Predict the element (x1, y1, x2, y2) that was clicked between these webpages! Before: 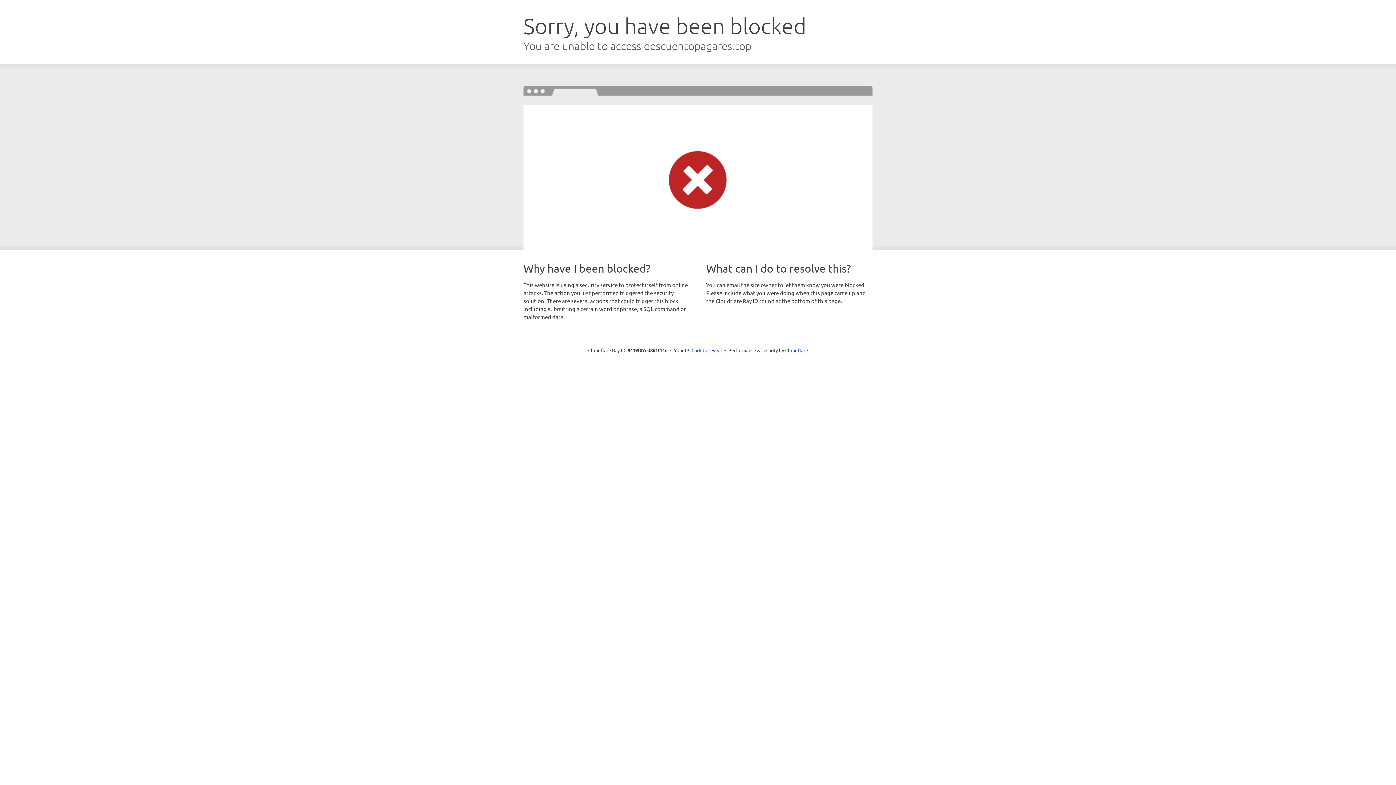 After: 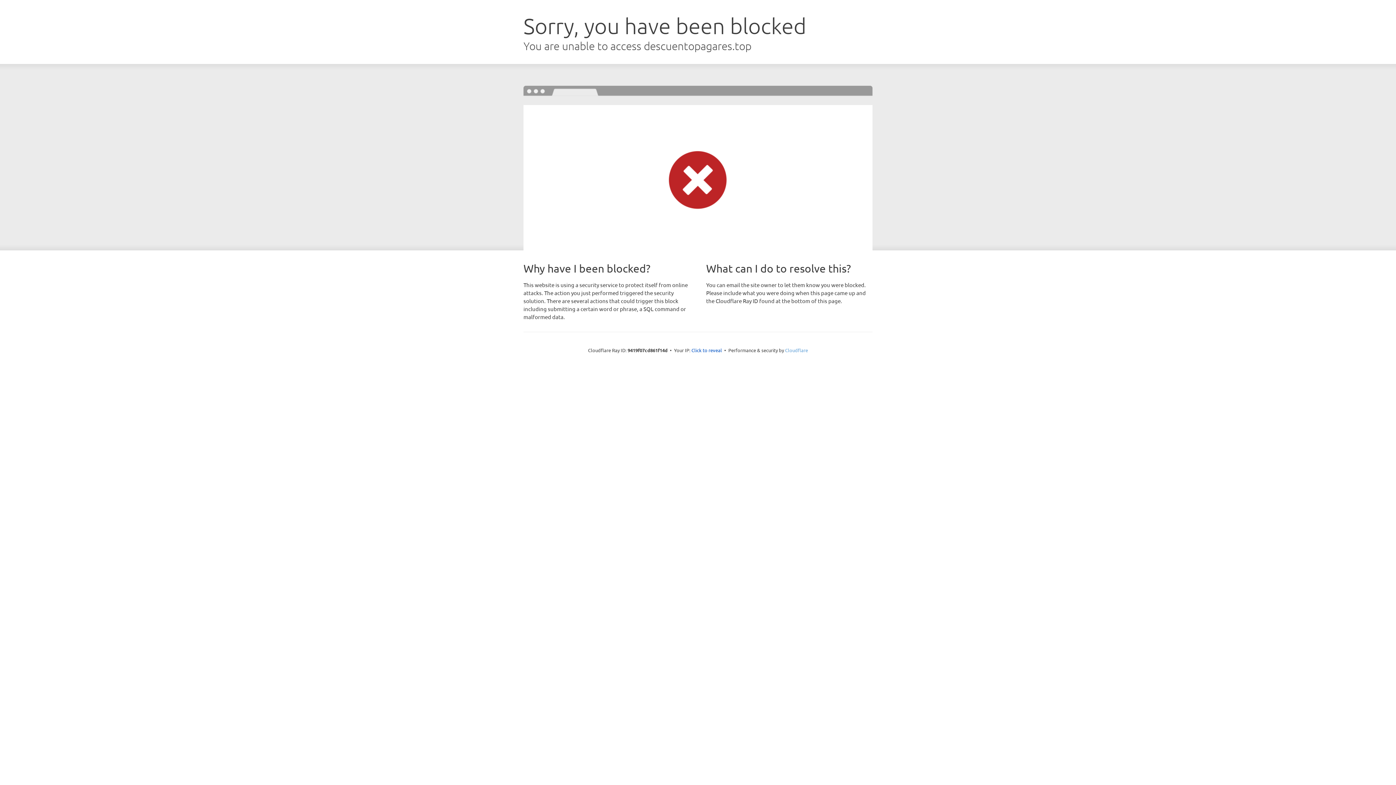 Action: label: Cloudflare bbox: (785, 347, 808, 353)